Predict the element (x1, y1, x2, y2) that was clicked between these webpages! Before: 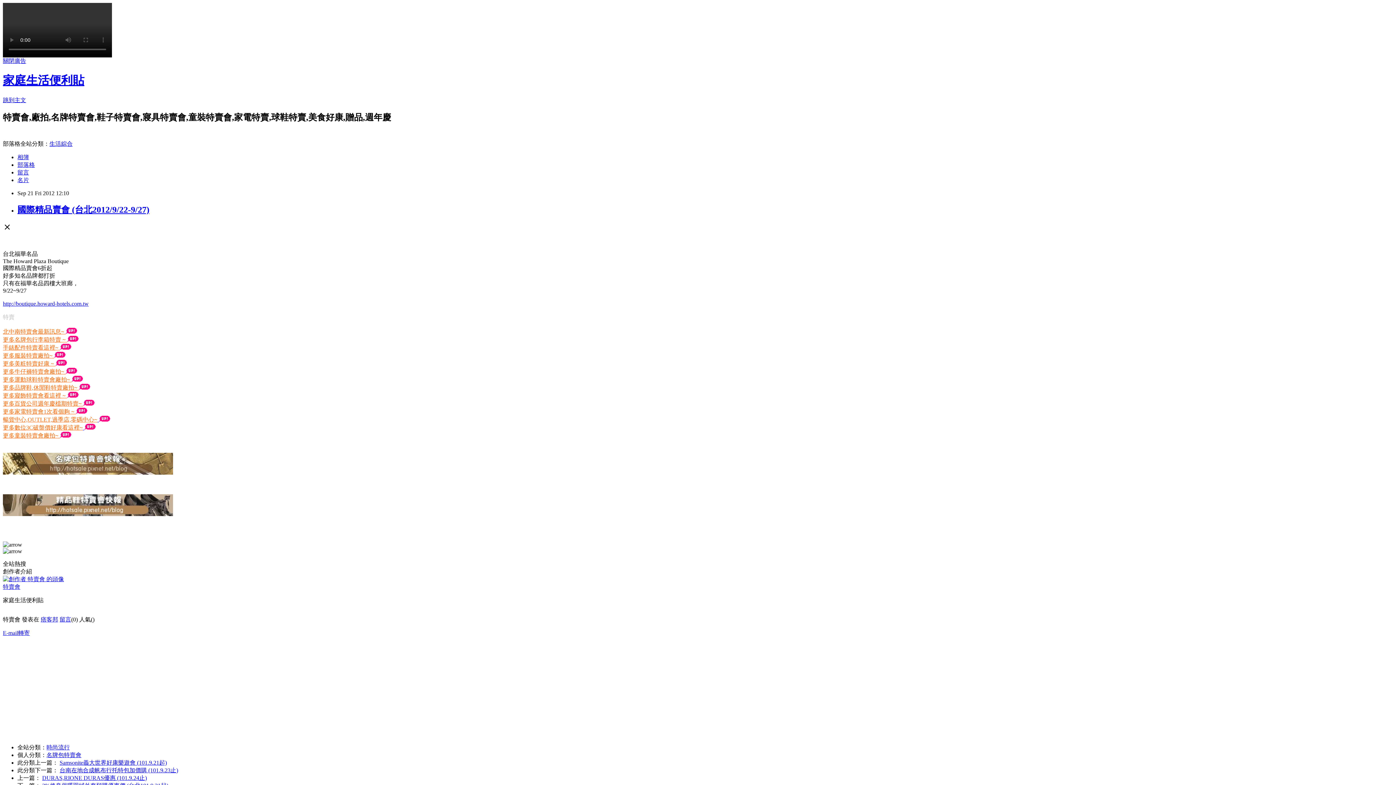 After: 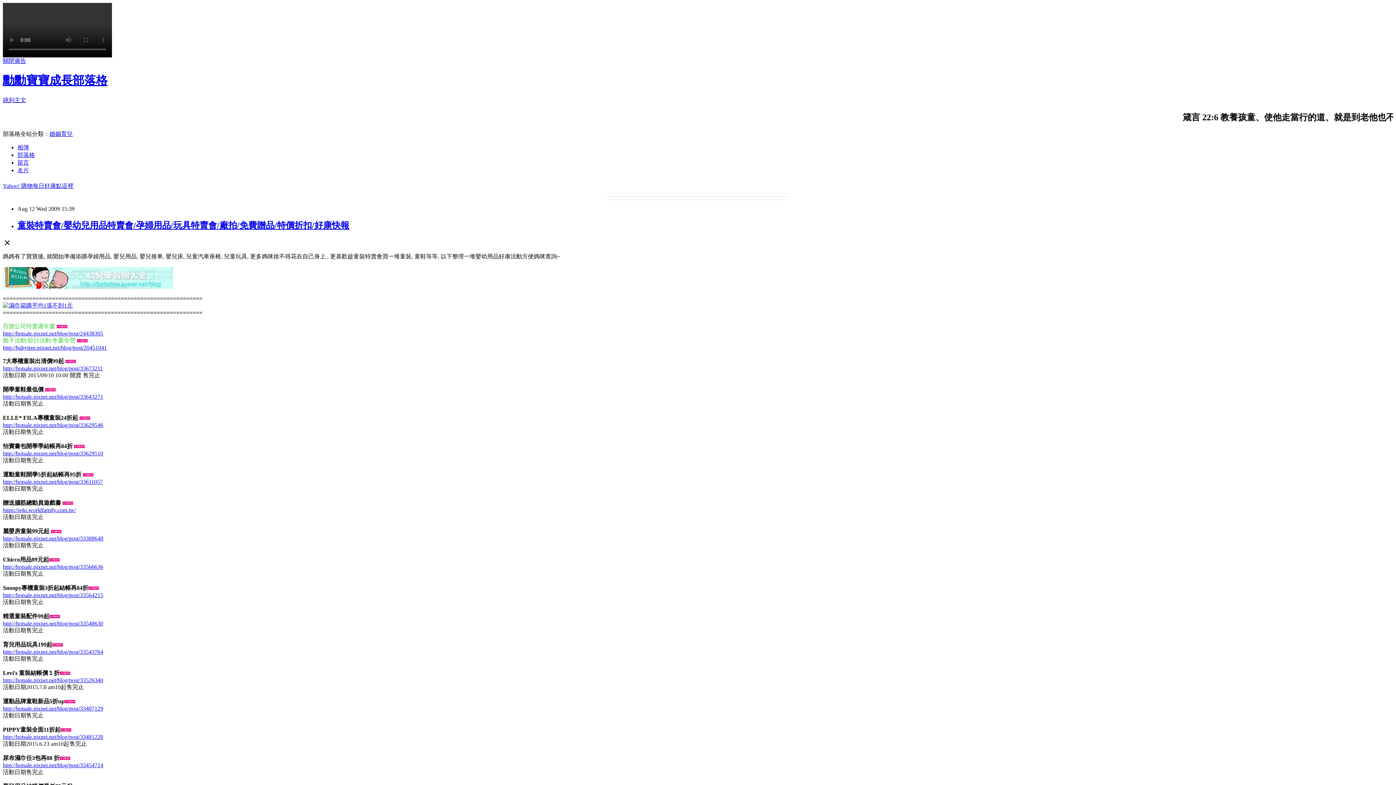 Action: label: 更多童裝特賣會廠拍~  bbox: (2, 432, 60, 438)